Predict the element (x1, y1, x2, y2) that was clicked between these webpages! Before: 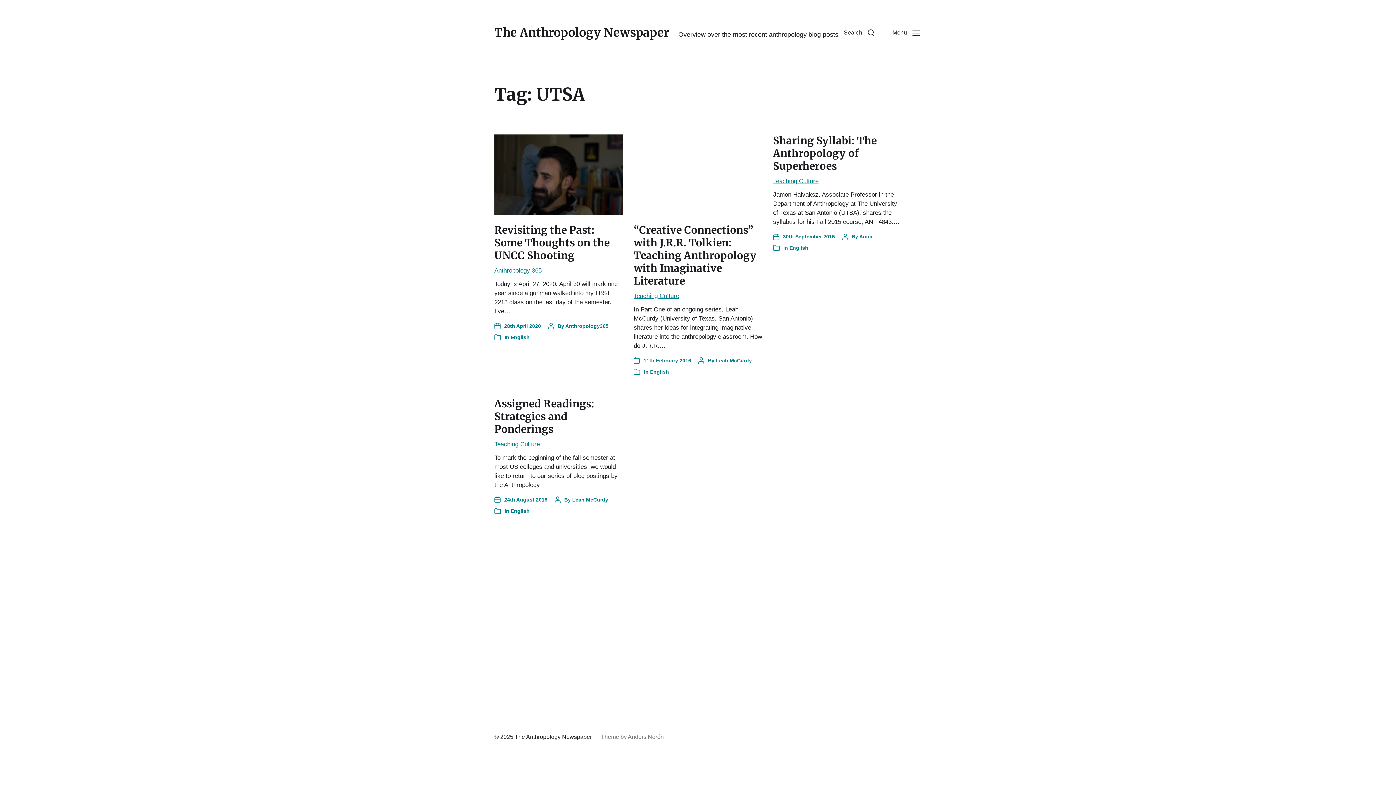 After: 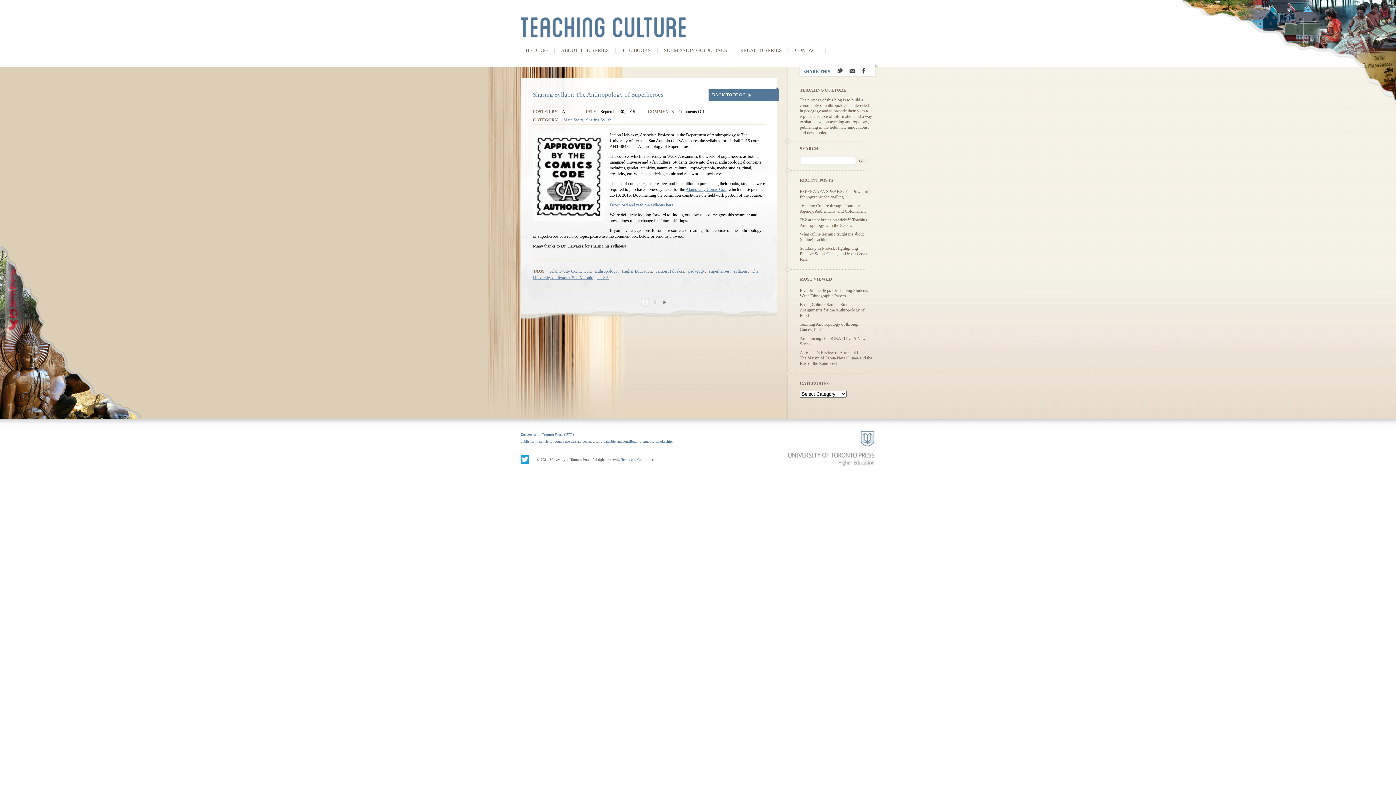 Action: label: Teaching Culture bbox: (773, 177, 818, 184)